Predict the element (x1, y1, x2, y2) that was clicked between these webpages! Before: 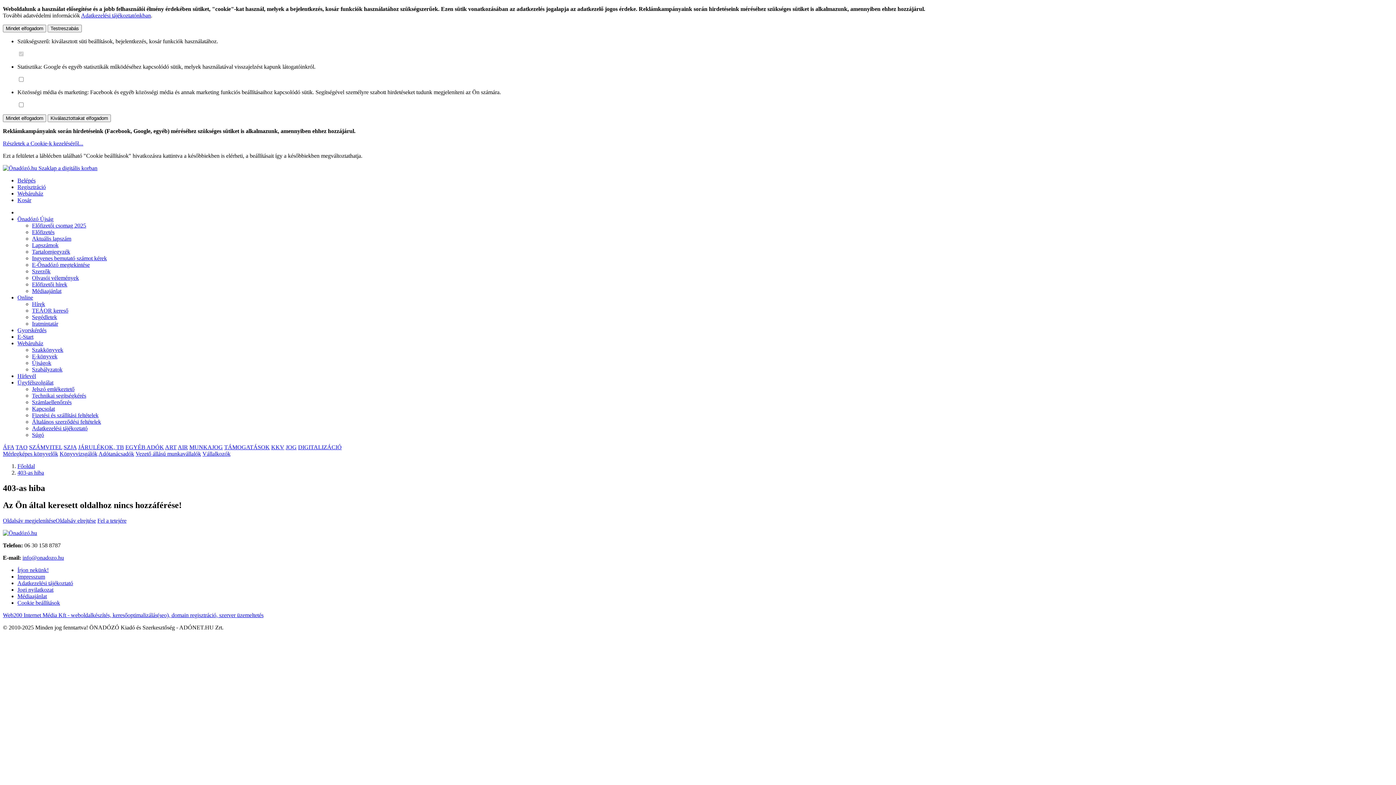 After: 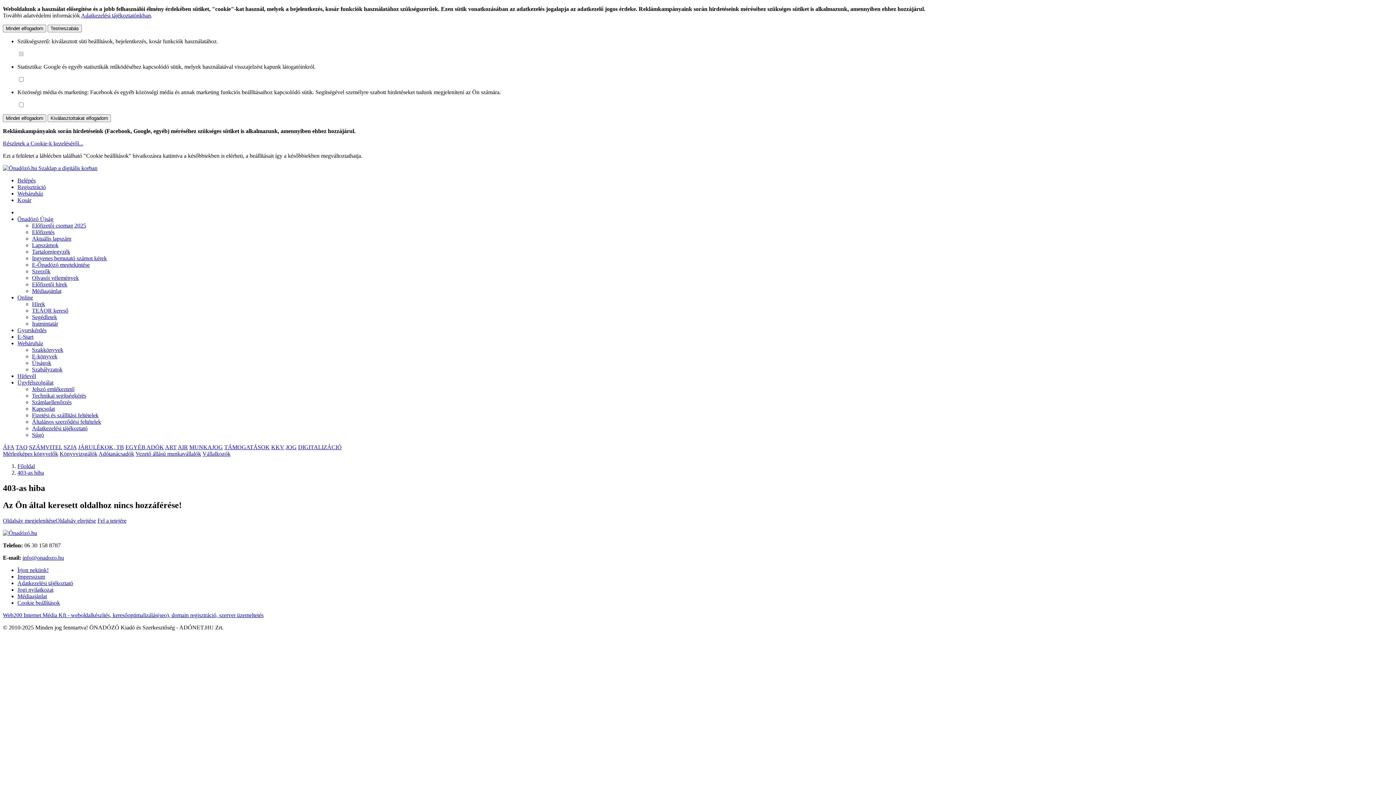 Action: bbox: (32, 255, 106, 261) label: Ingyenes bemutató számot kérek